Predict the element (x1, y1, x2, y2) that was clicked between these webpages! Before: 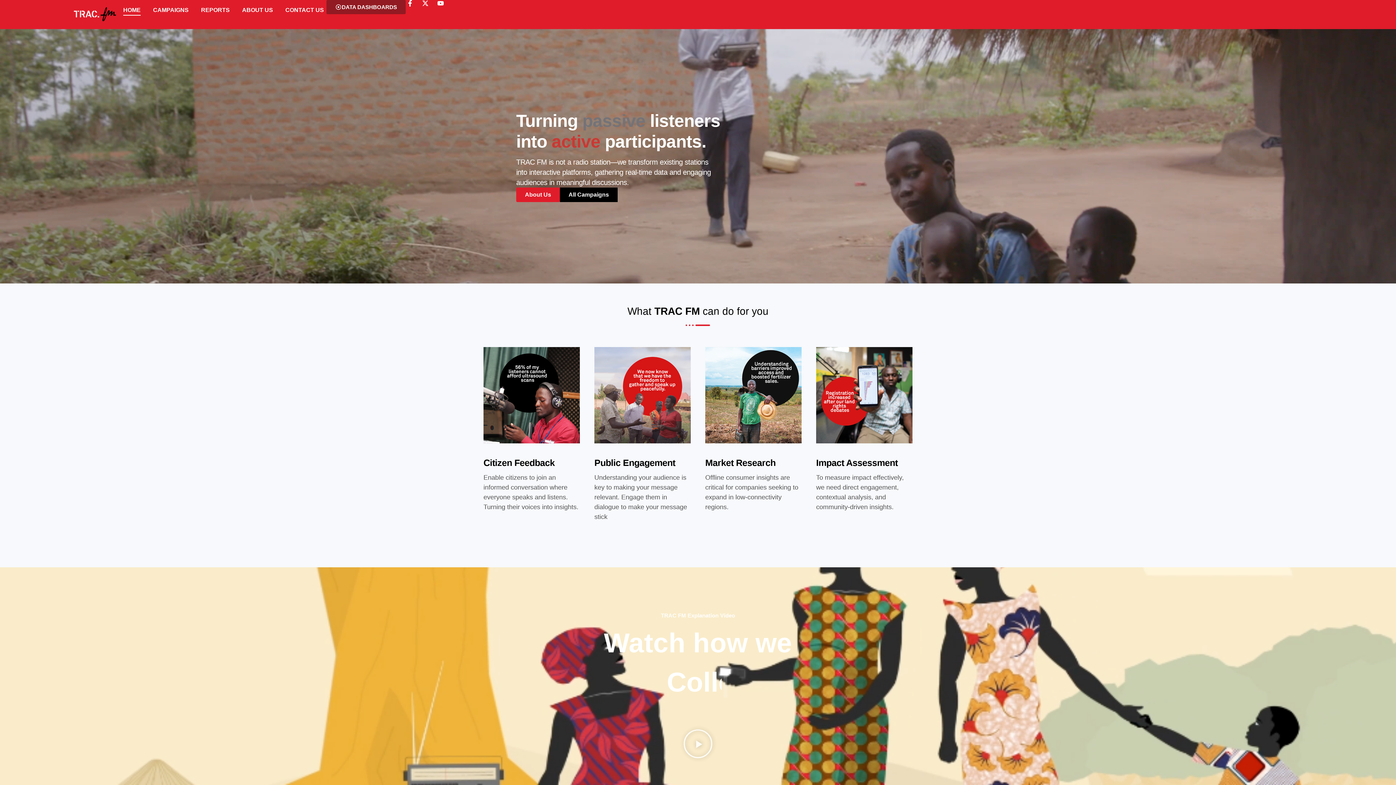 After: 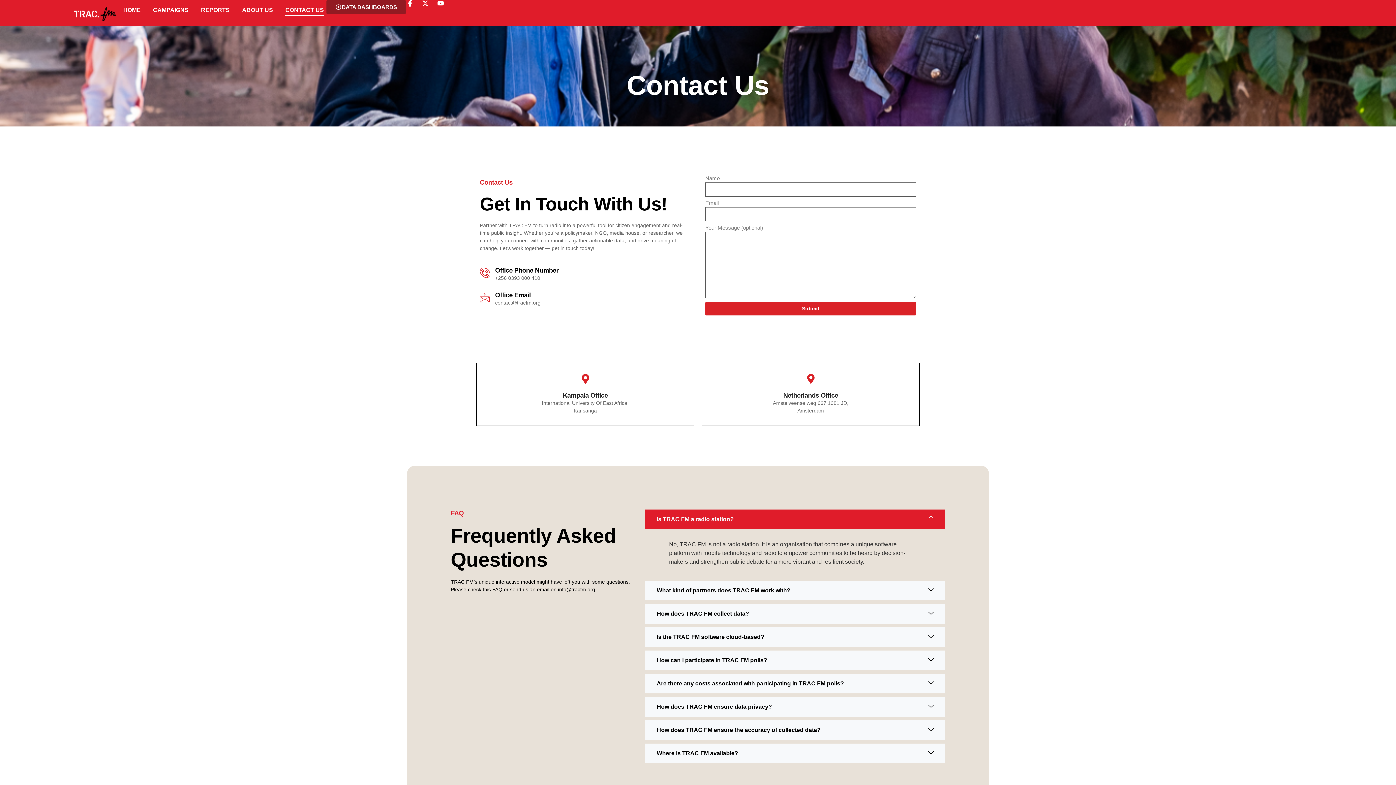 Action: label: CONTACT US bbox: (282, 0, 326, 21)